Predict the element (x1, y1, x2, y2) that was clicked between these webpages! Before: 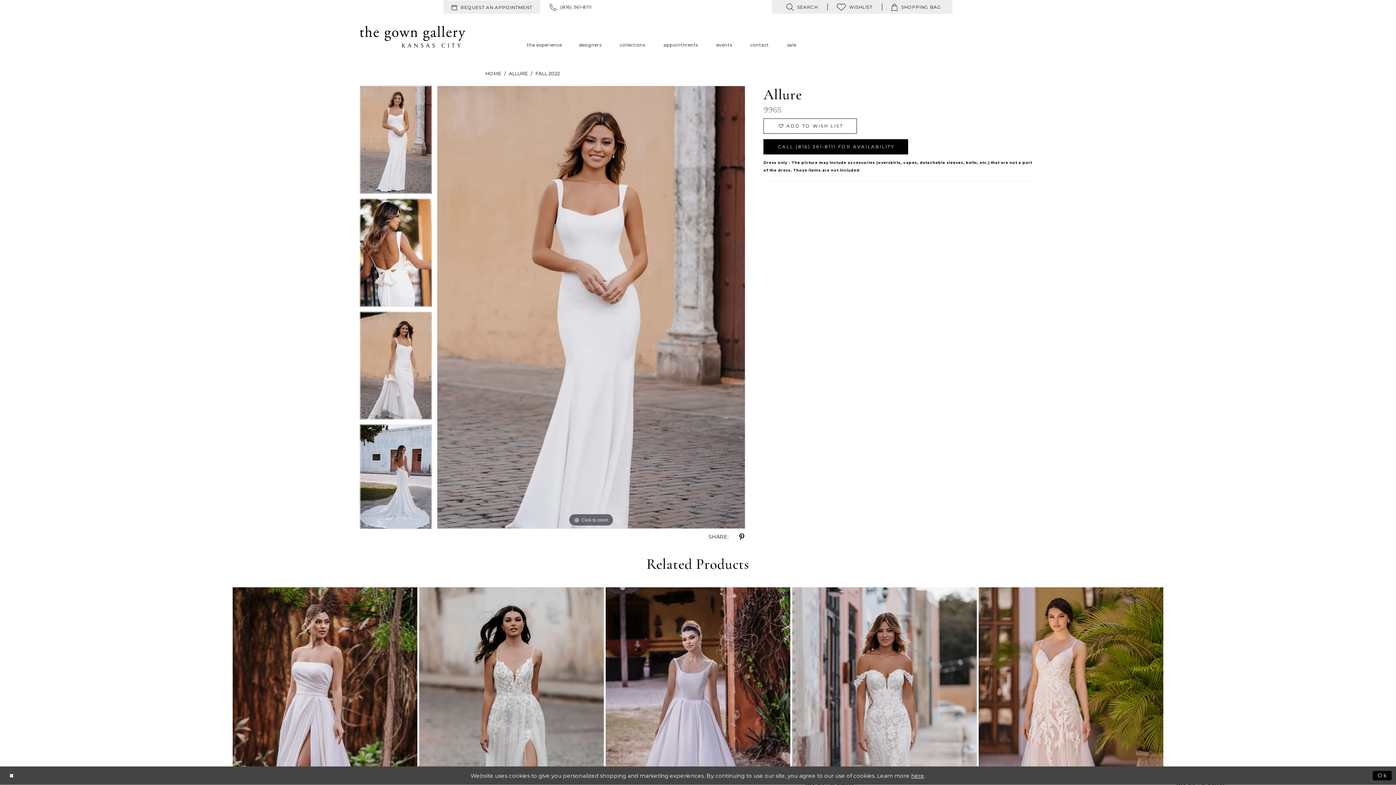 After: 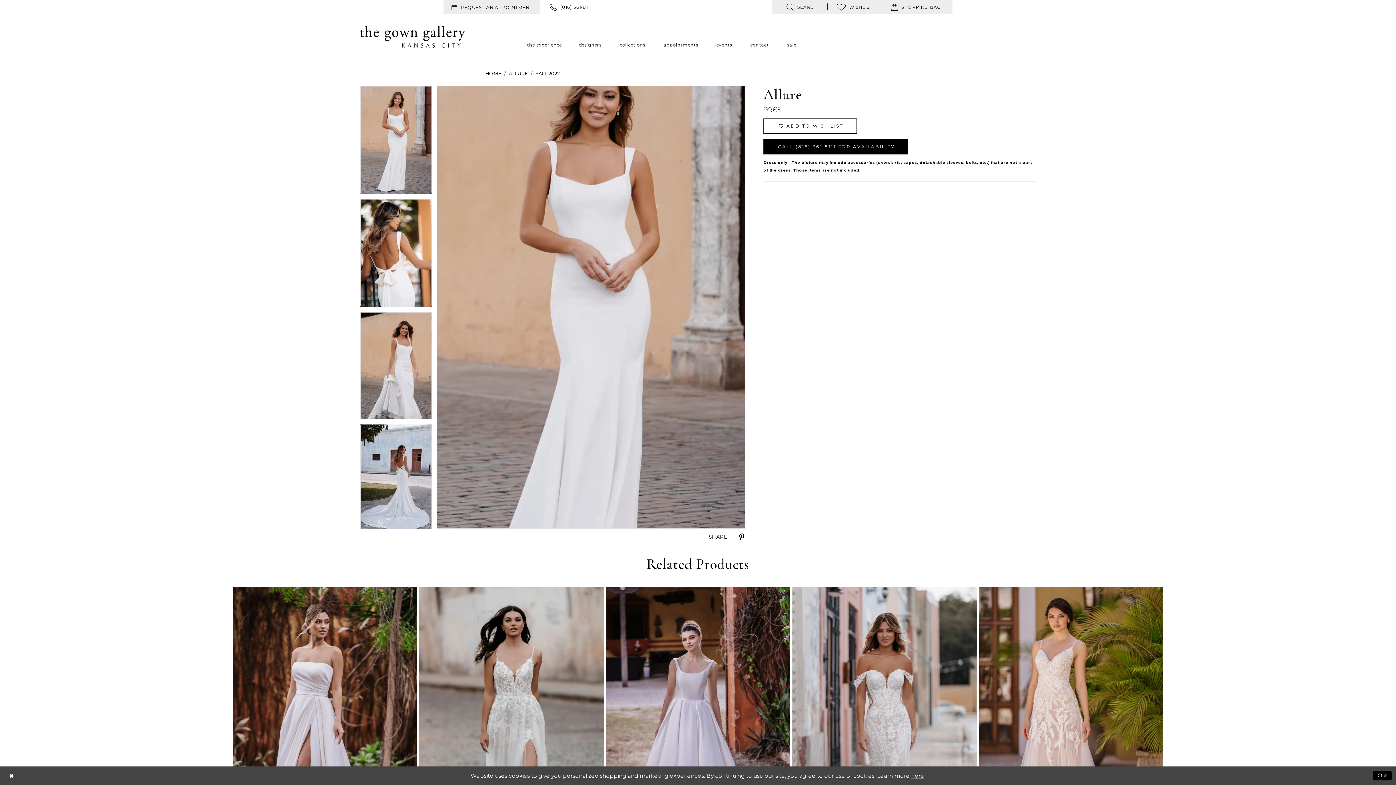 Action: bbox: (437, 86, 745, 528) label: Full size Allure 9965 #0 default frontface vertical picture